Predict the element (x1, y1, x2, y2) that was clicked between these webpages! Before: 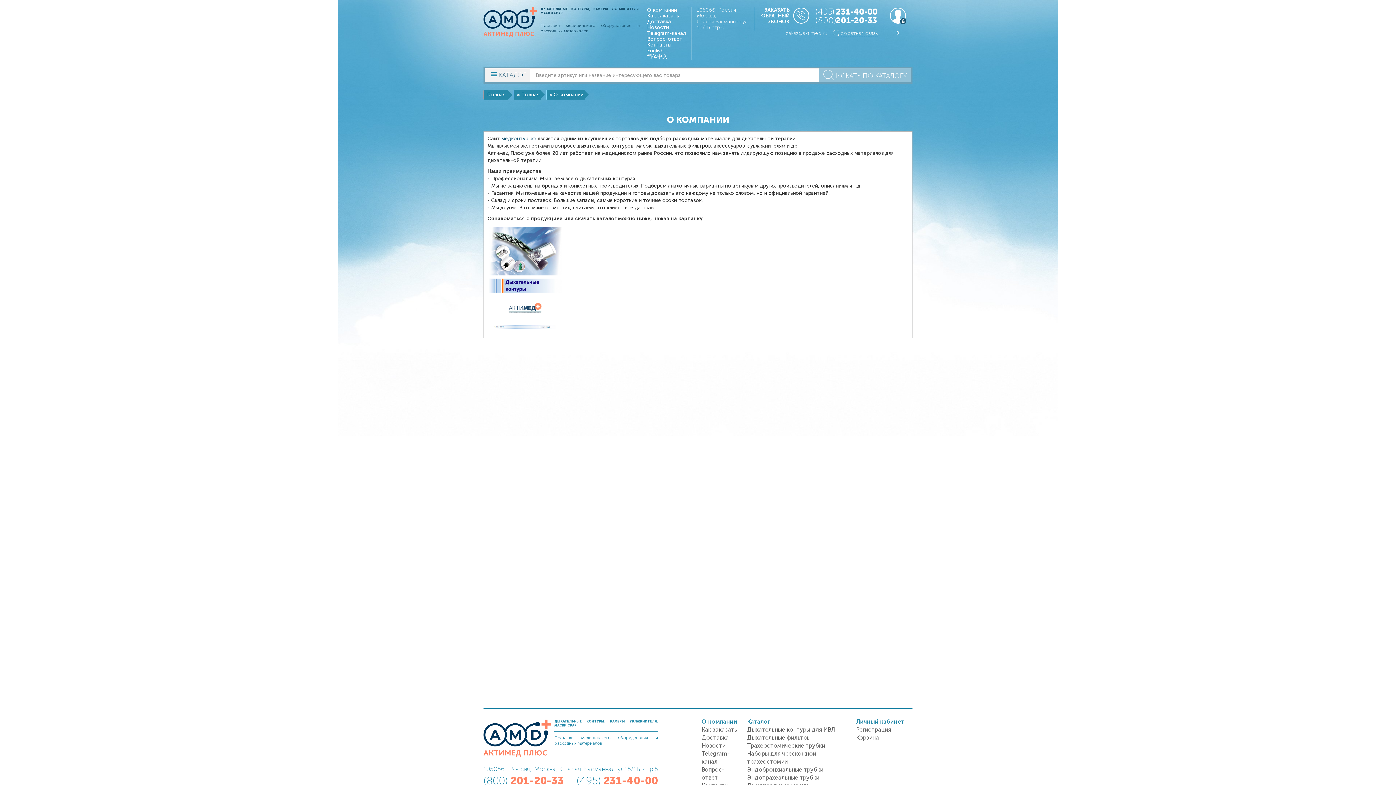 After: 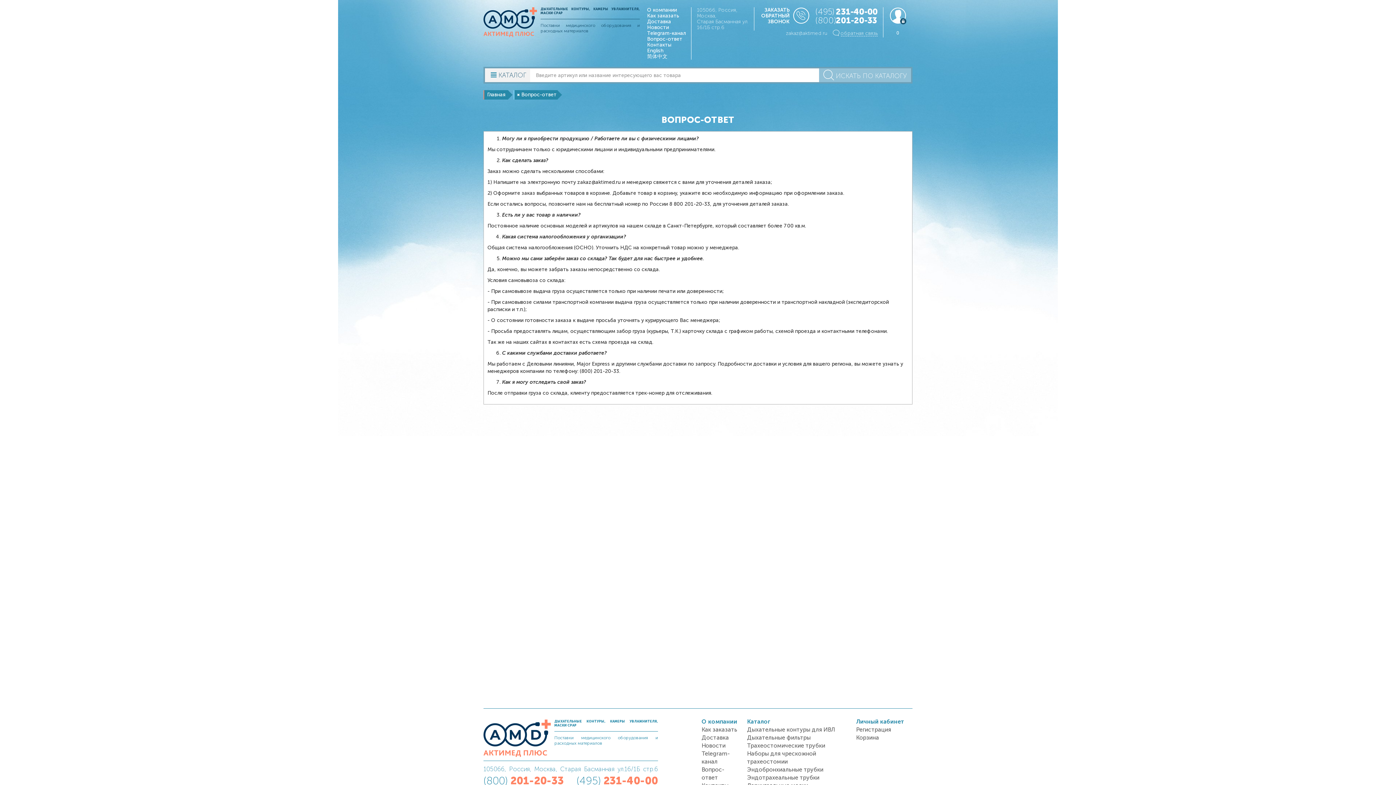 Action: bbox: (647, 36, 682, 42) label: Вопрос-ответ